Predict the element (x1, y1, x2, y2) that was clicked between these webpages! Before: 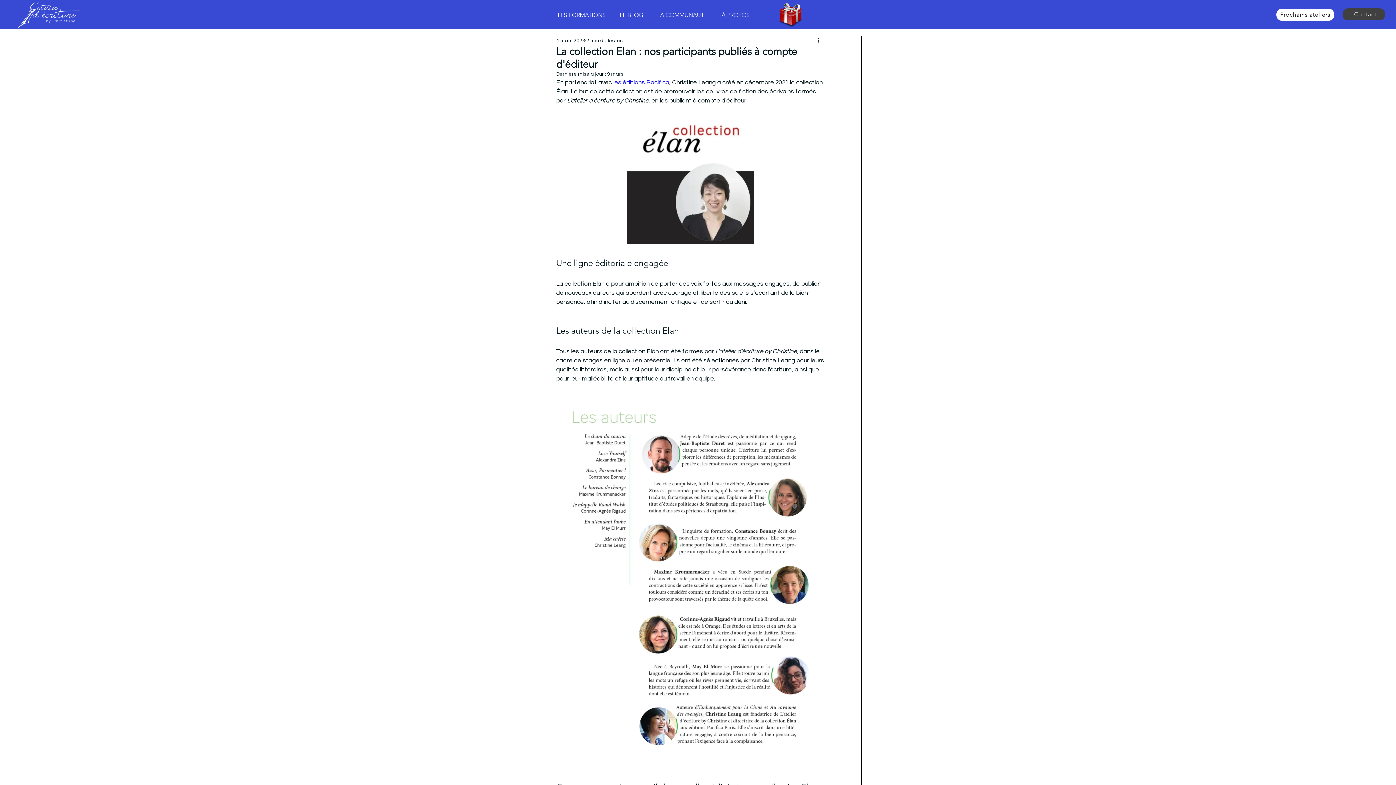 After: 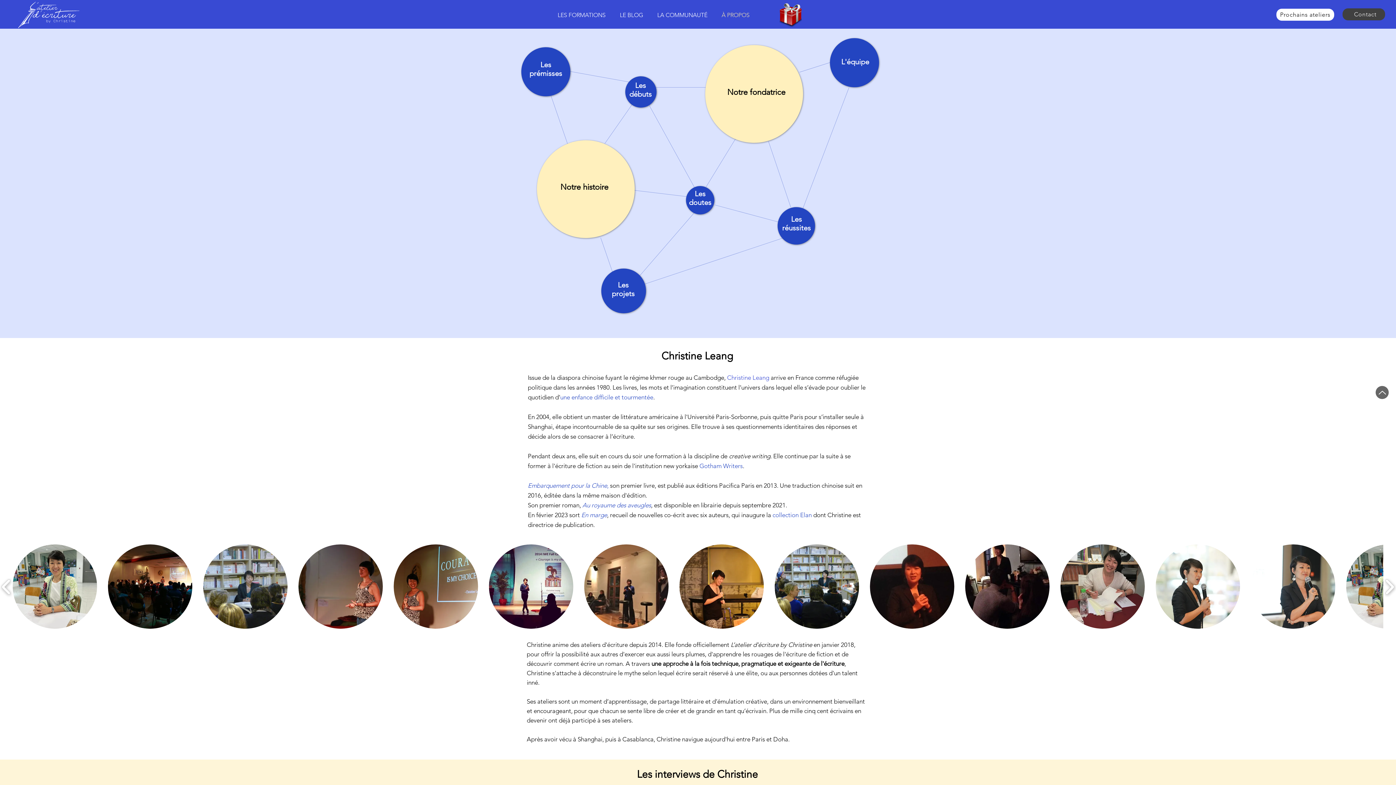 Action: bbox: (714, 10, 756, 19) label: À PROPOS